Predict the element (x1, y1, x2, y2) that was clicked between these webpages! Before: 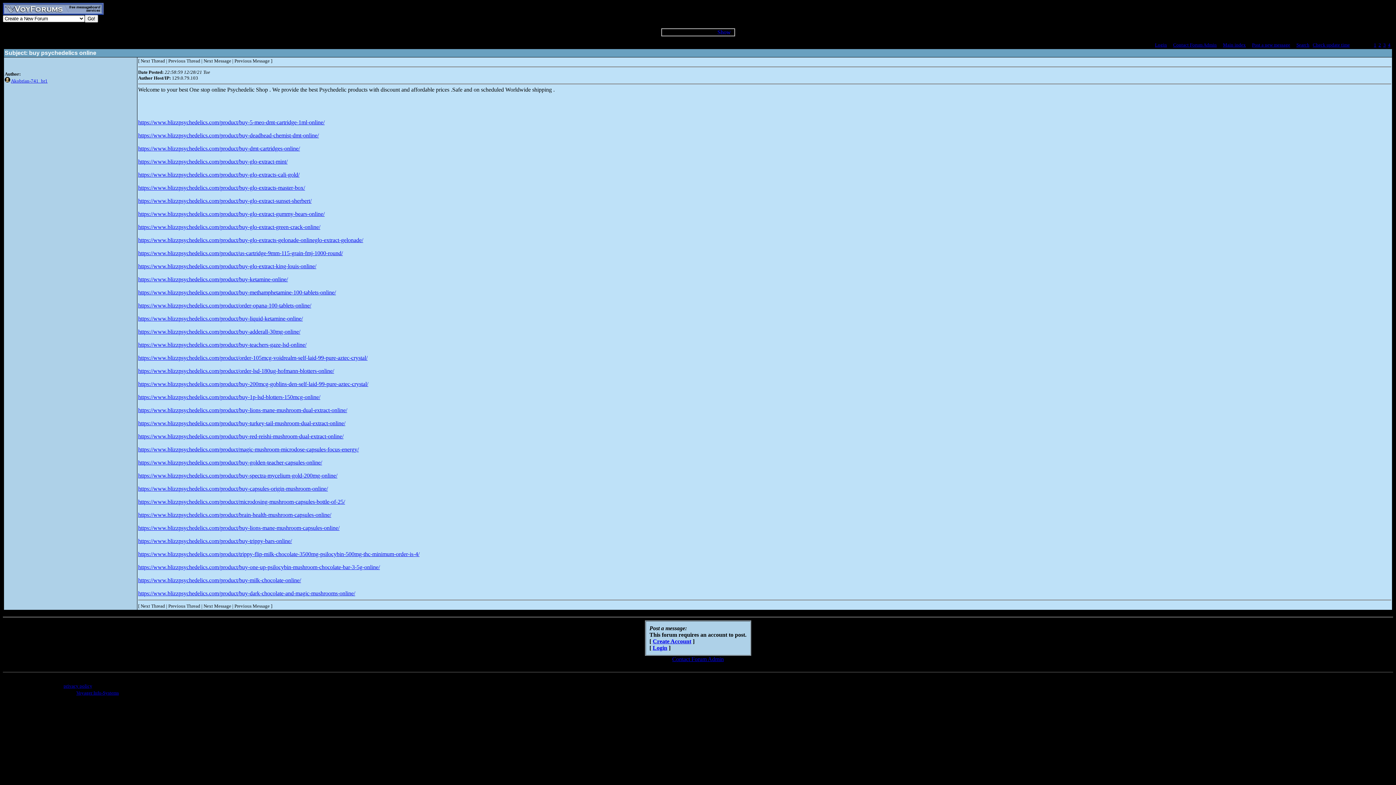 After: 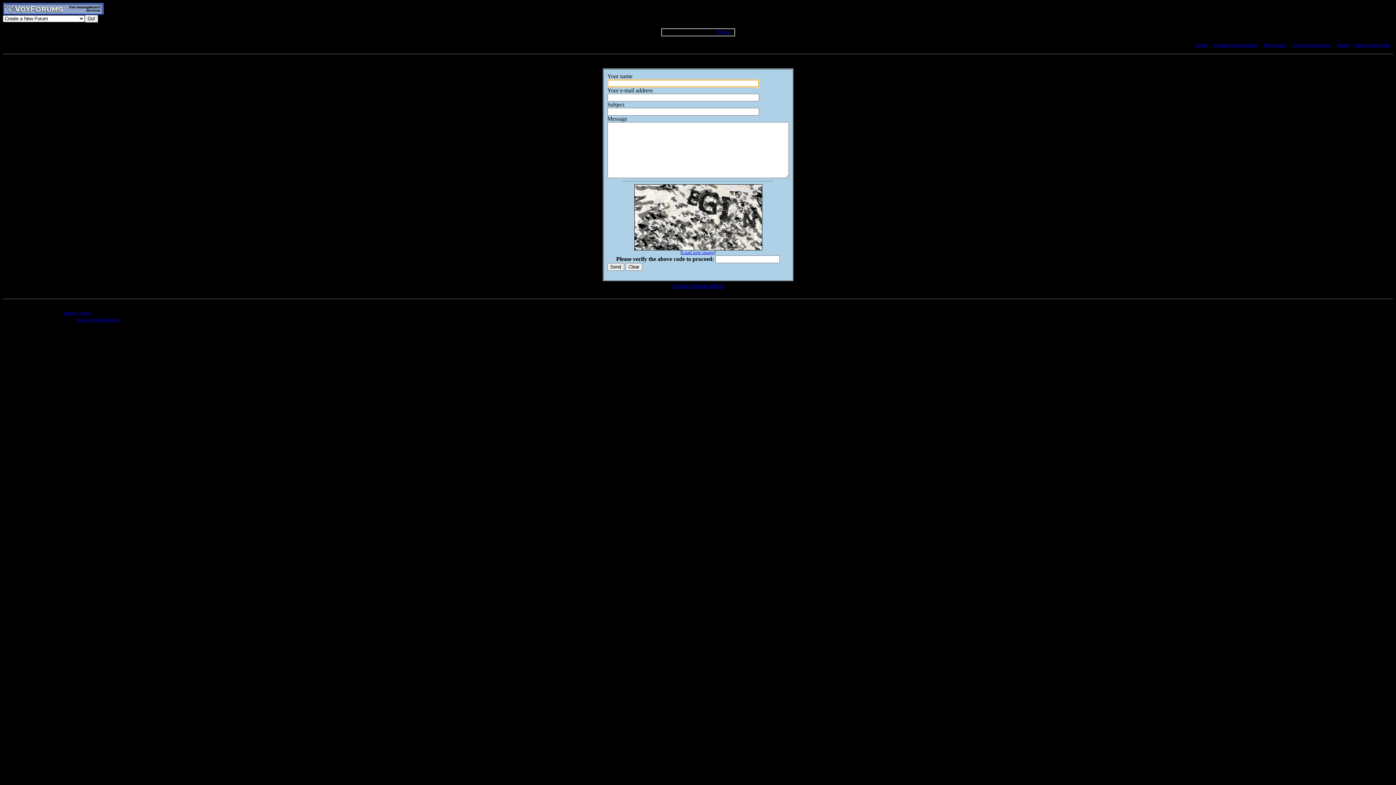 Action: label: Contact Forum Admin bbox: (1173, 42, 1217, 47)